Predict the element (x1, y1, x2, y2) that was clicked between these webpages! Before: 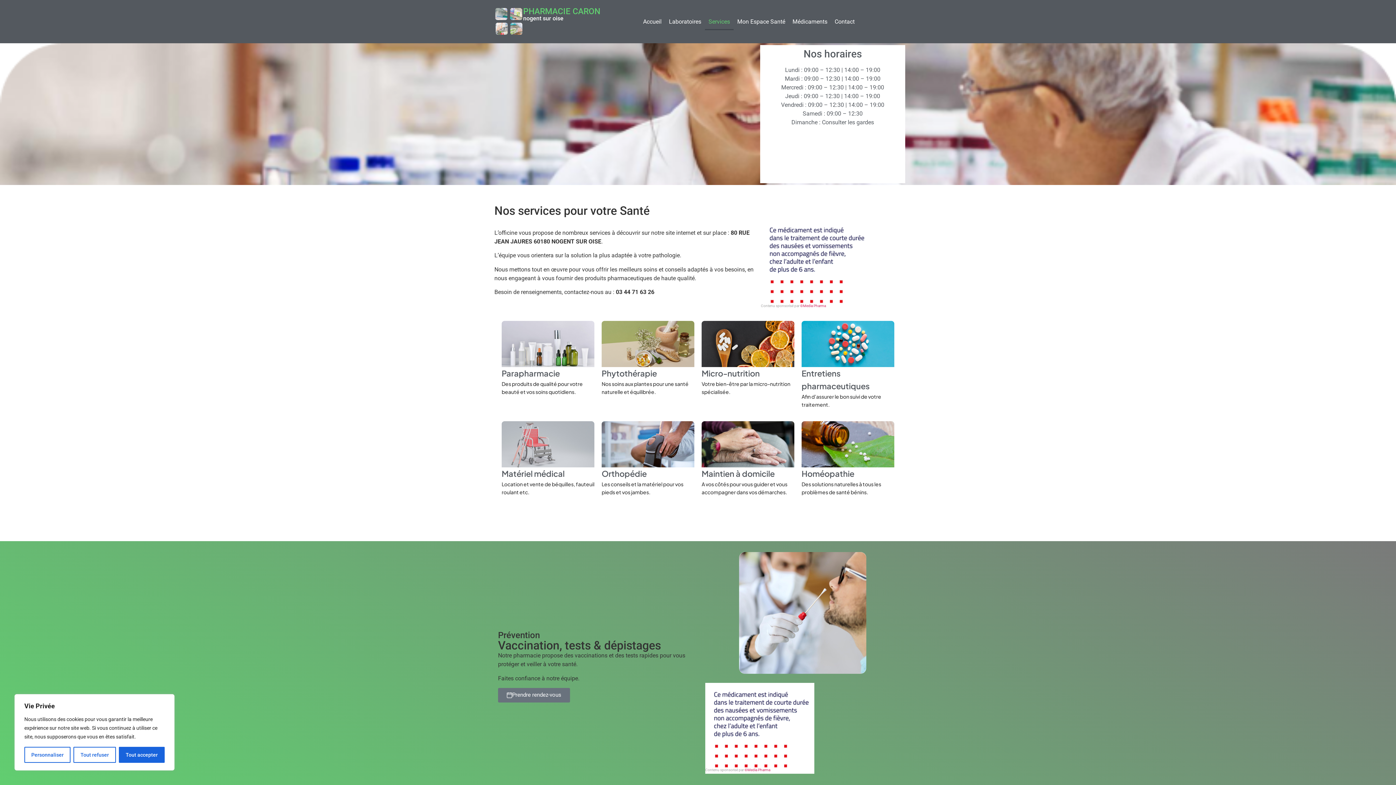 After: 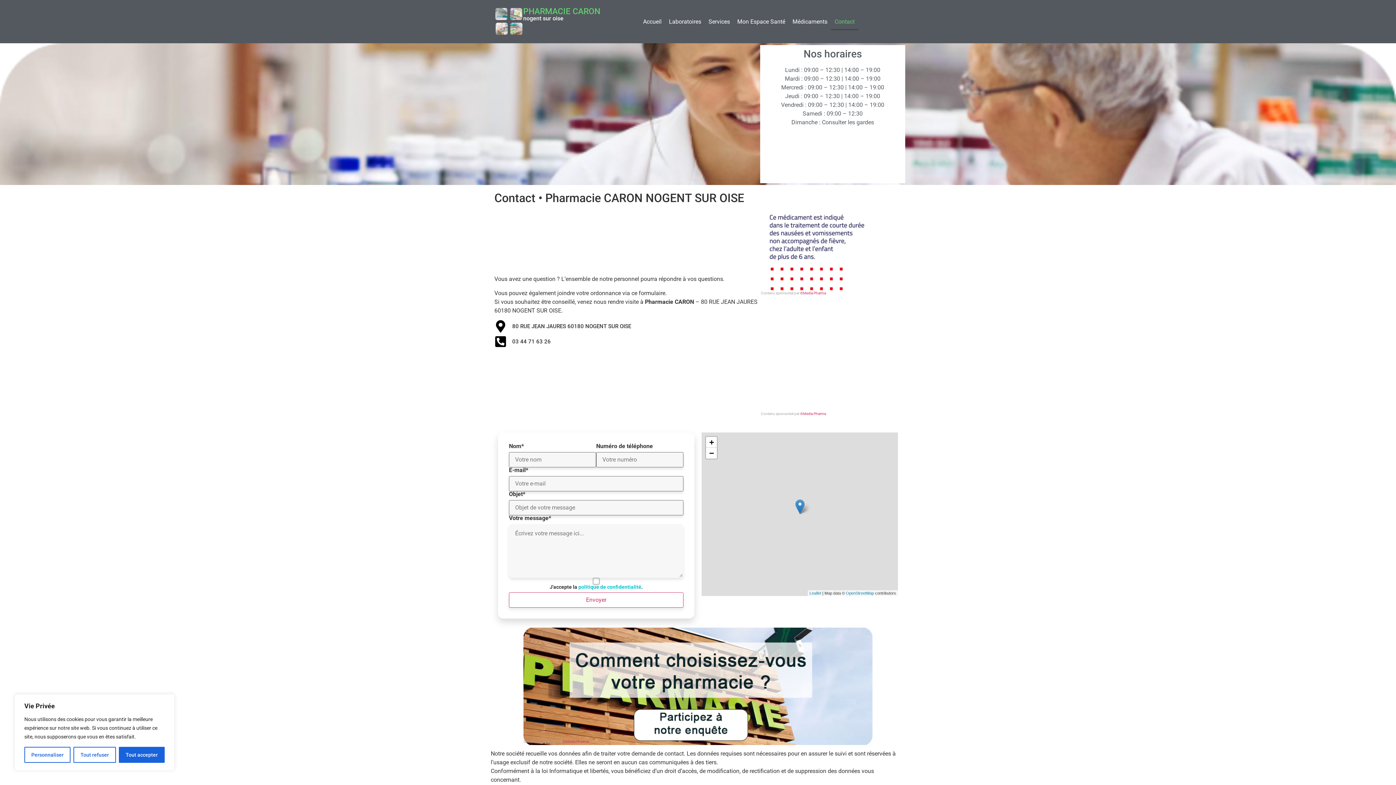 Action: label: Contact bbox: (831, 13, 858, 30)